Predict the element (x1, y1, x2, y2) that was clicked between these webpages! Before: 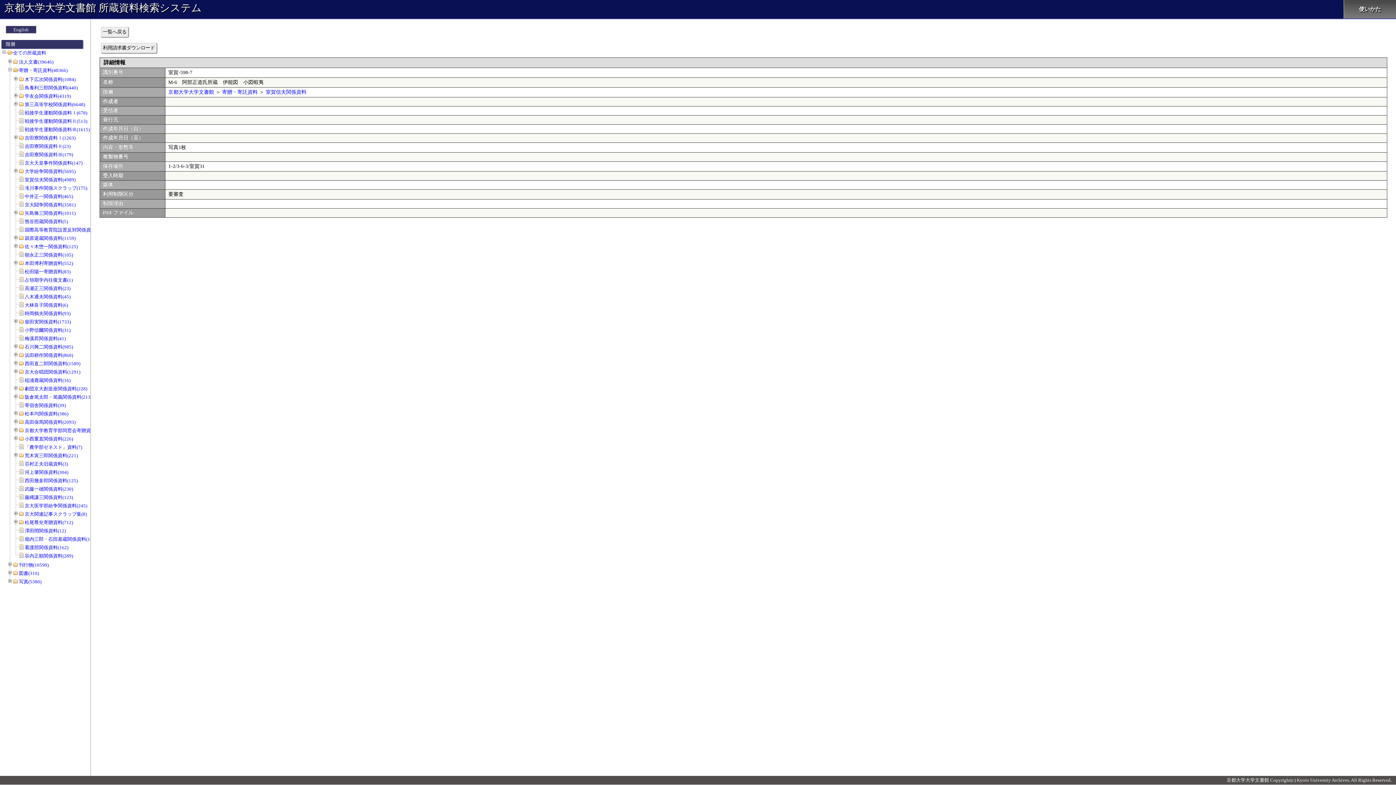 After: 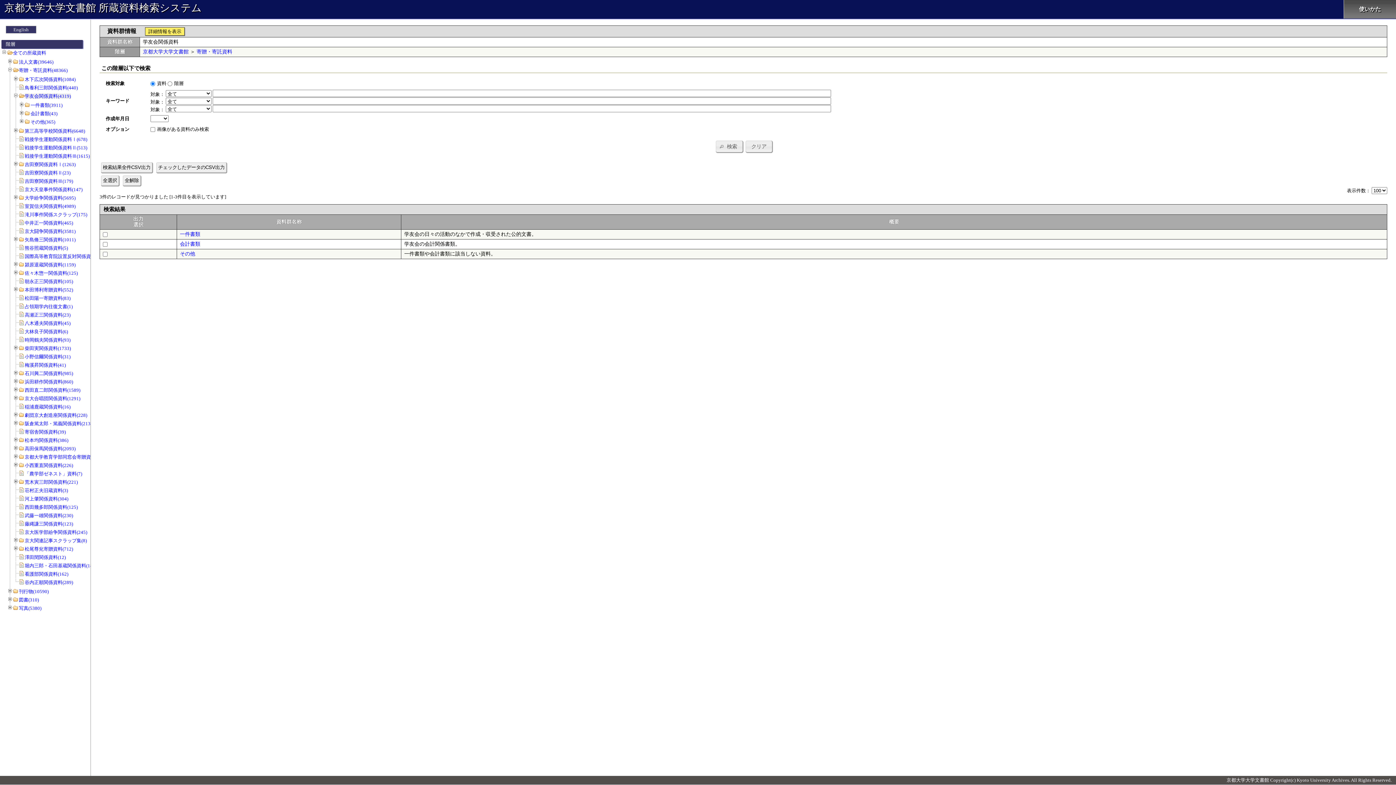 Action: bbox: (24, 93, 70, 98) label: 学友会関係資料(4319)